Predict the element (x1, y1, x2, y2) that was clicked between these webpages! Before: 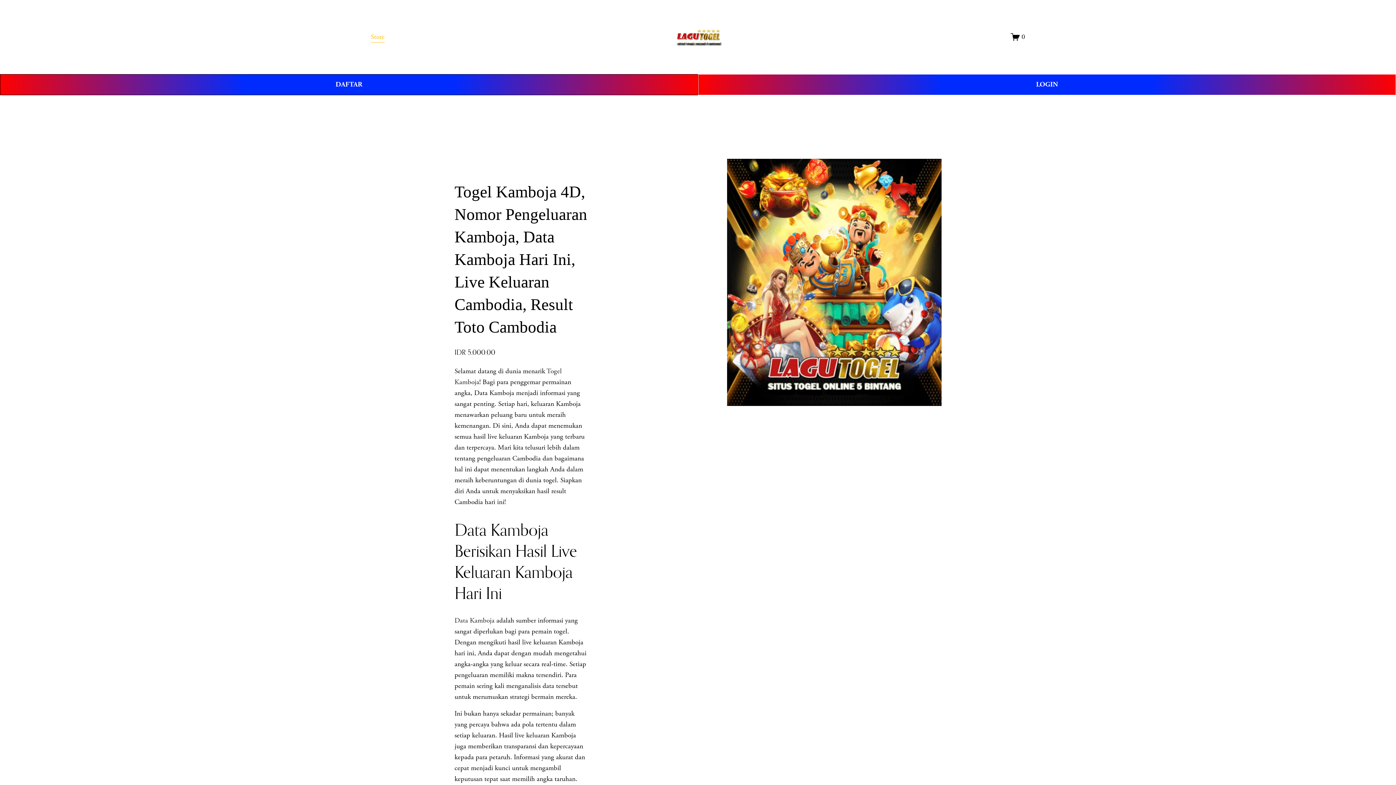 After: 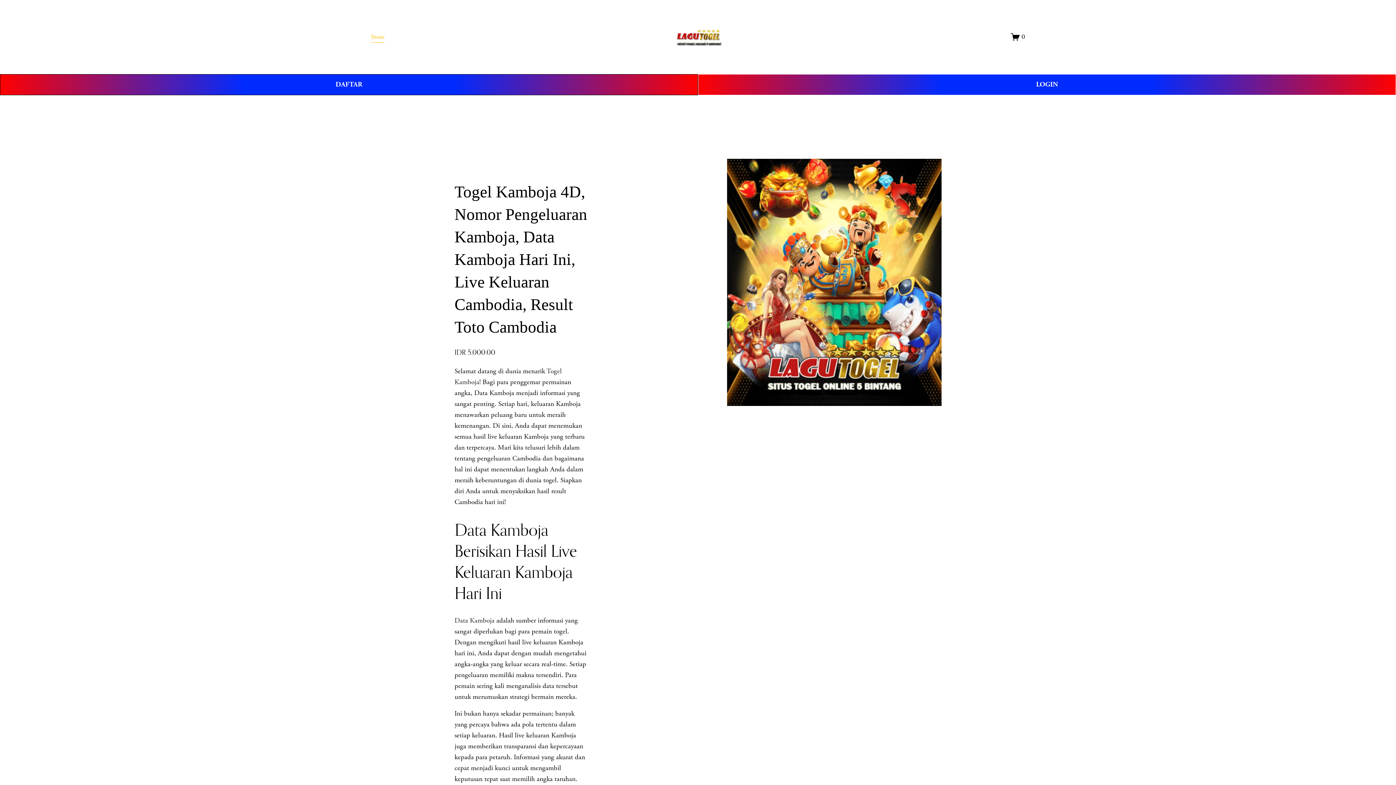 Action: bbox: (672, 27, 724, 46)